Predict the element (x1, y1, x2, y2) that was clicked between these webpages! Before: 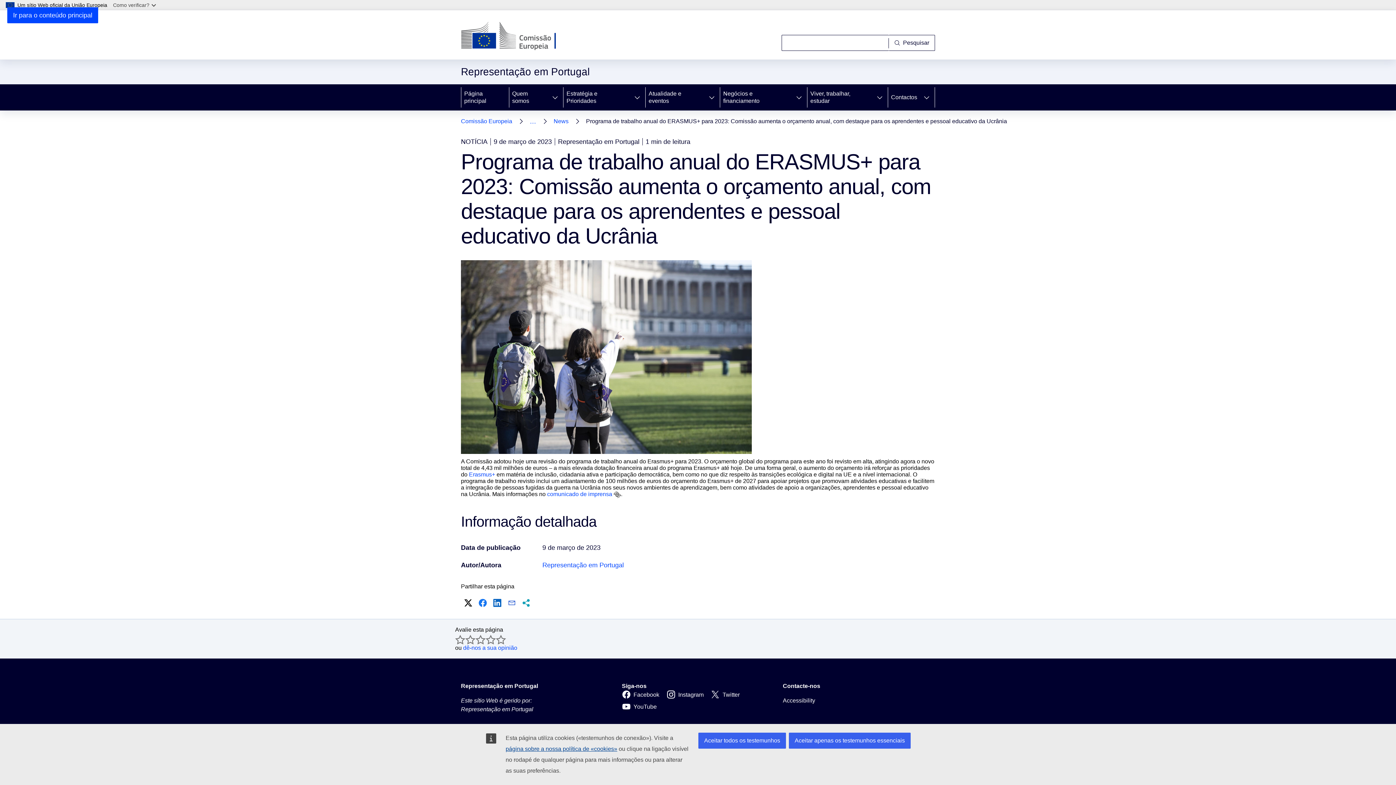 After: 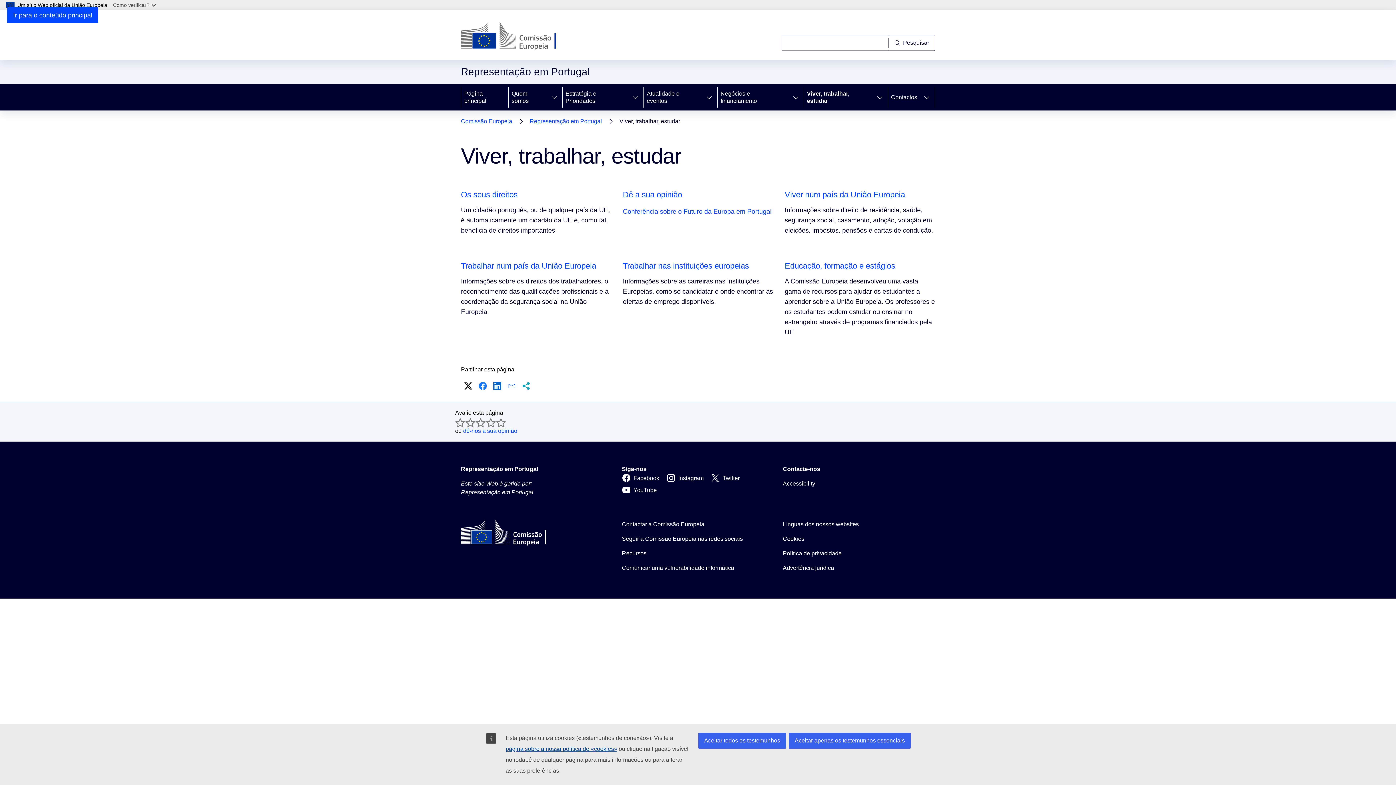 Action: bbox: (807, 84, 872, 110) label: Viver, trabalhar, estudar